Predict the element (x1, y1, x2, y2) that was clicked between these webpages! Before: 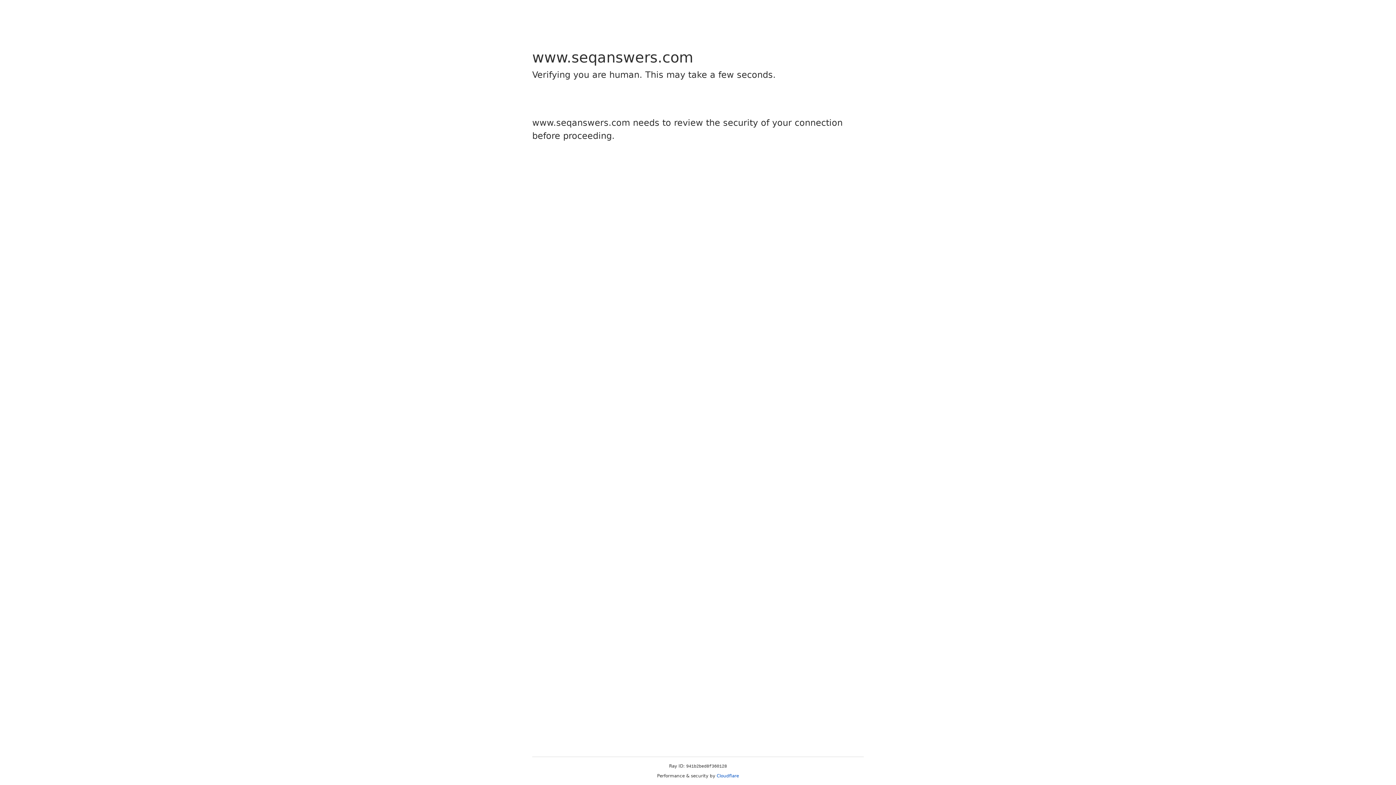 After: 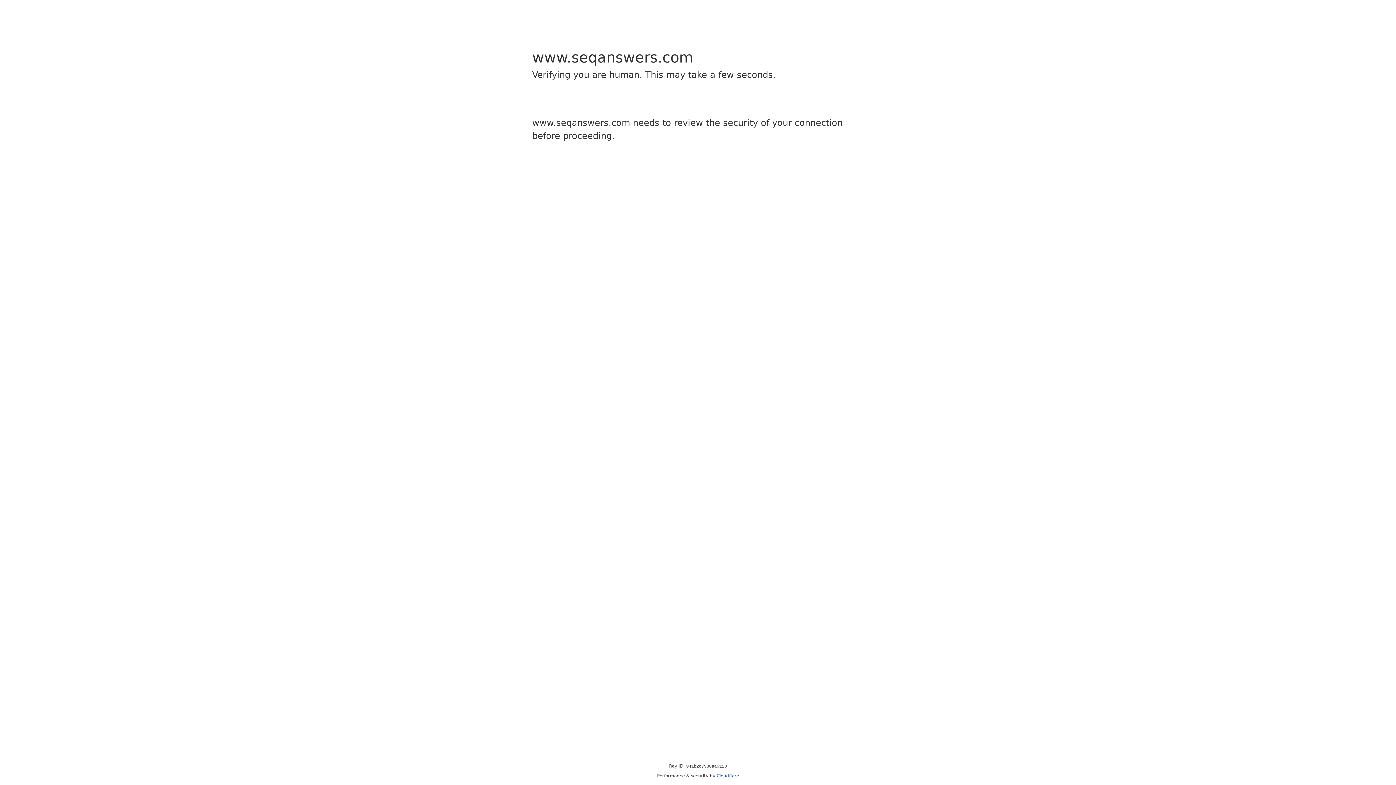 Action: bbox: (716, 773, 739, 778) label: Cloudflare